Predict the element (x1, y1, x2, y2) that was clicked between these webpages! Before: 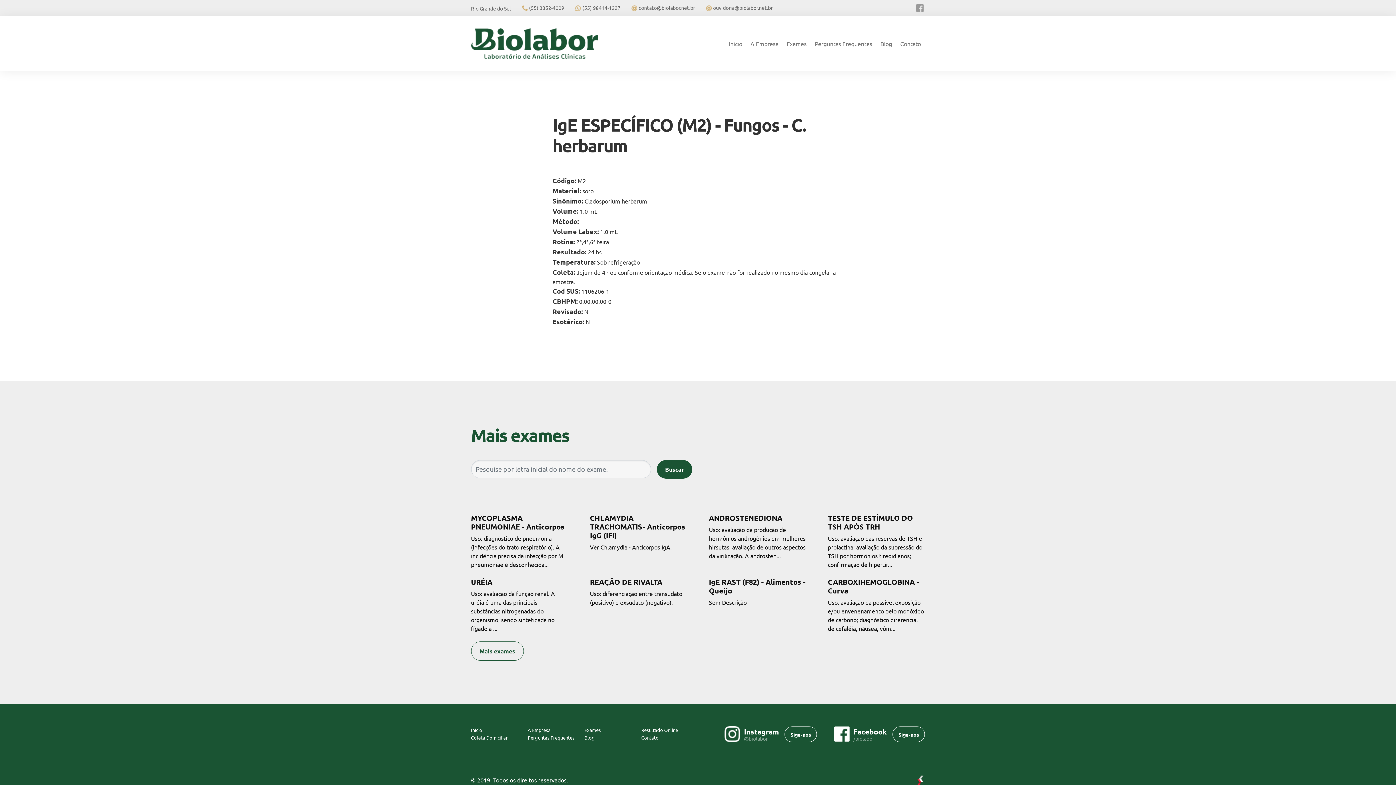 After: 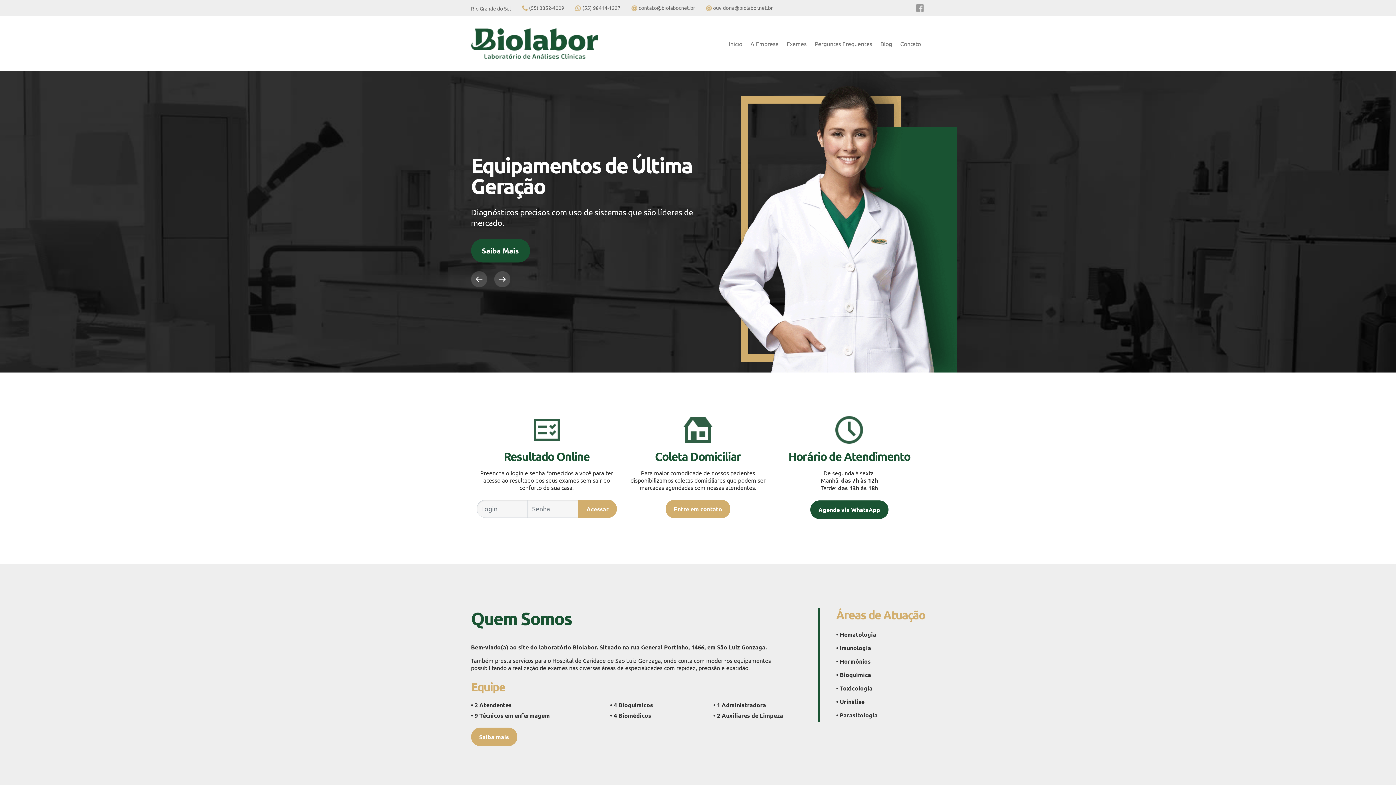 Action: bbox: (471, 26, 598, 60)